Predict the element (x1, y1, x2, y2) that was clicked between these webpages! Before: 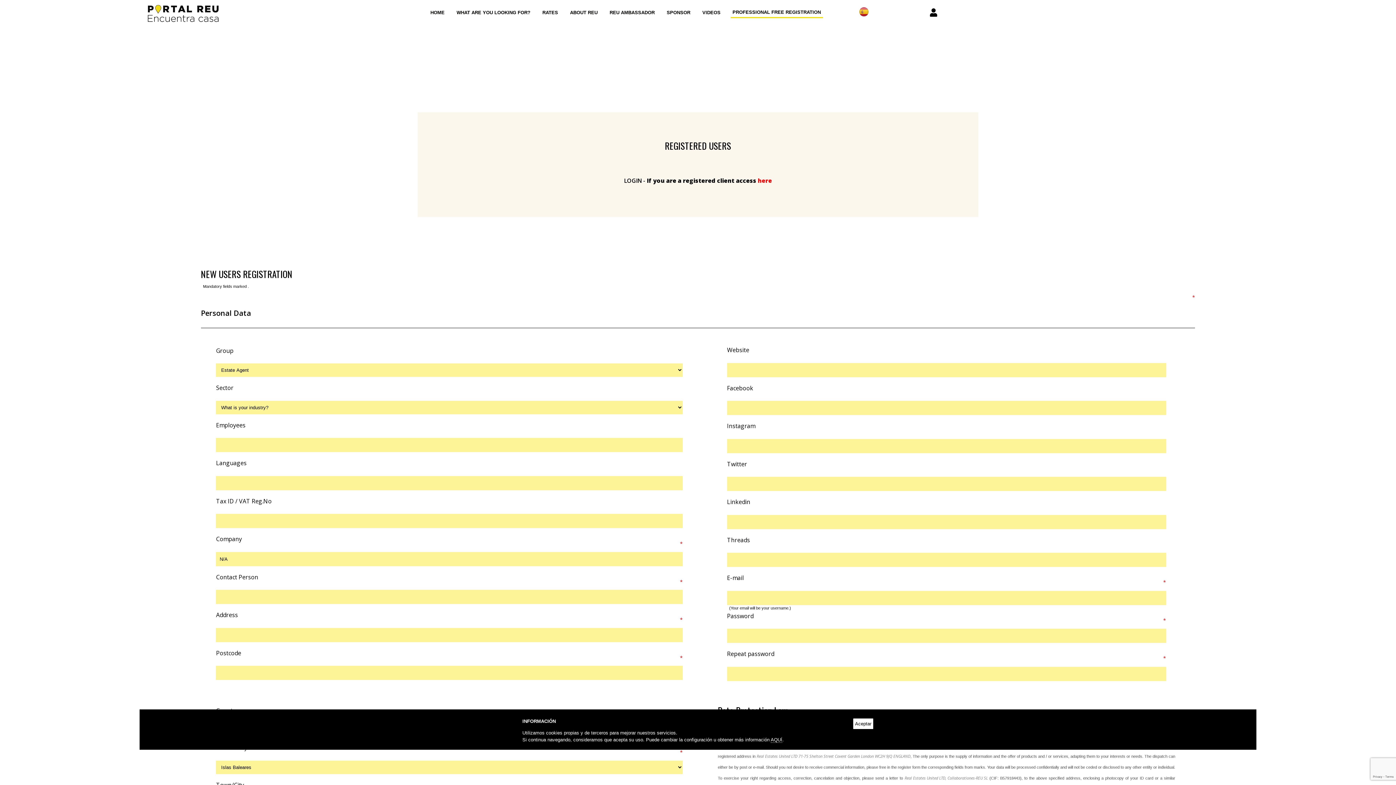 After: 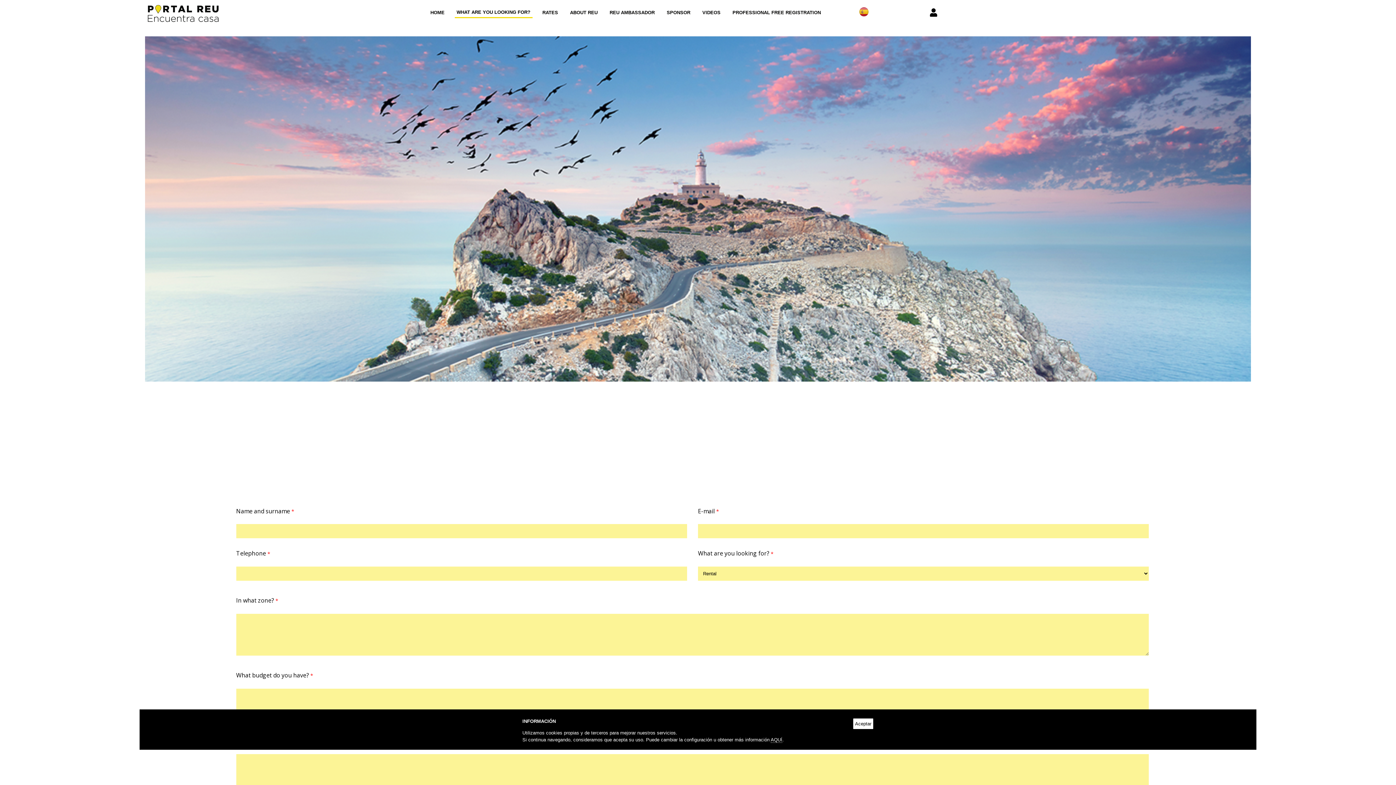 Action: bbox: (454, 7, 532, 17) label: WHAT ARE YOU LOOKING FOR?